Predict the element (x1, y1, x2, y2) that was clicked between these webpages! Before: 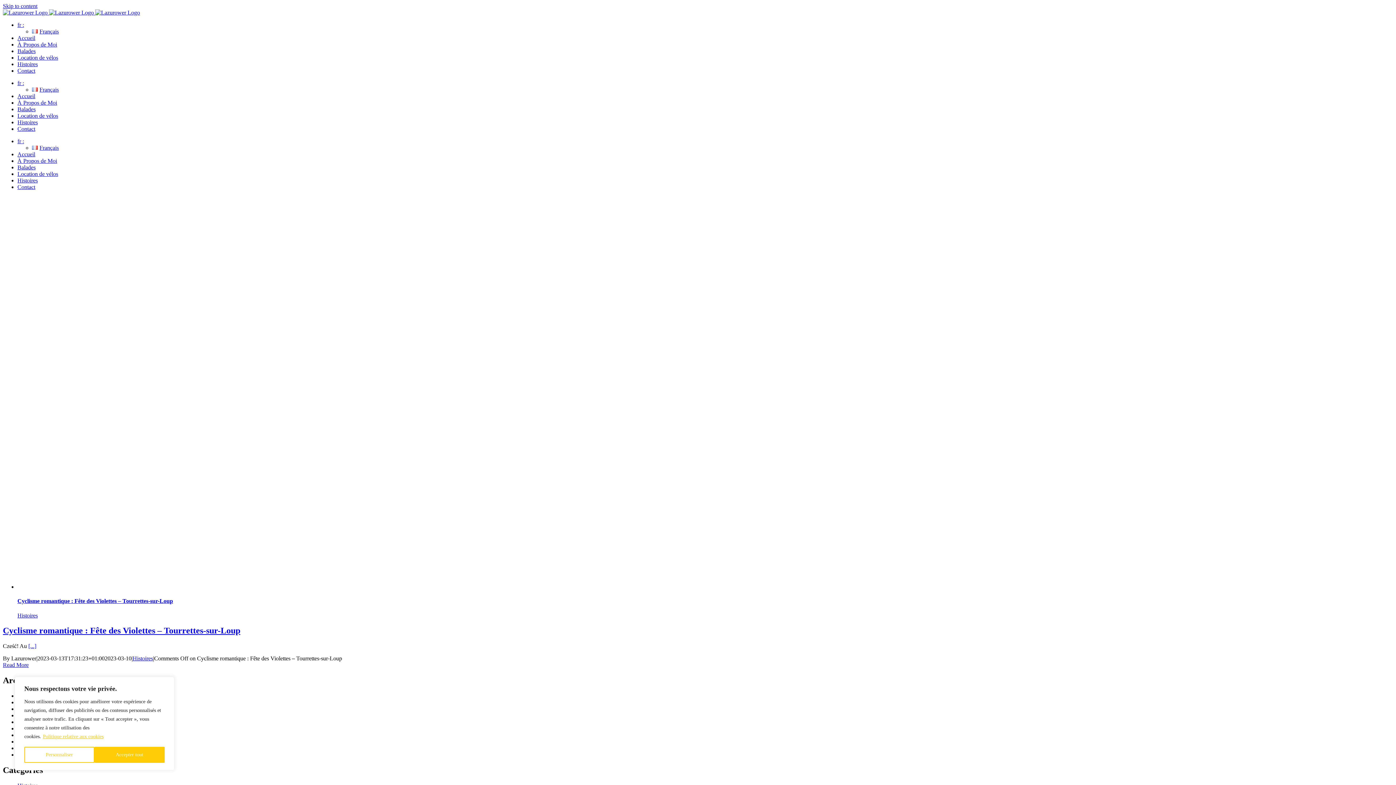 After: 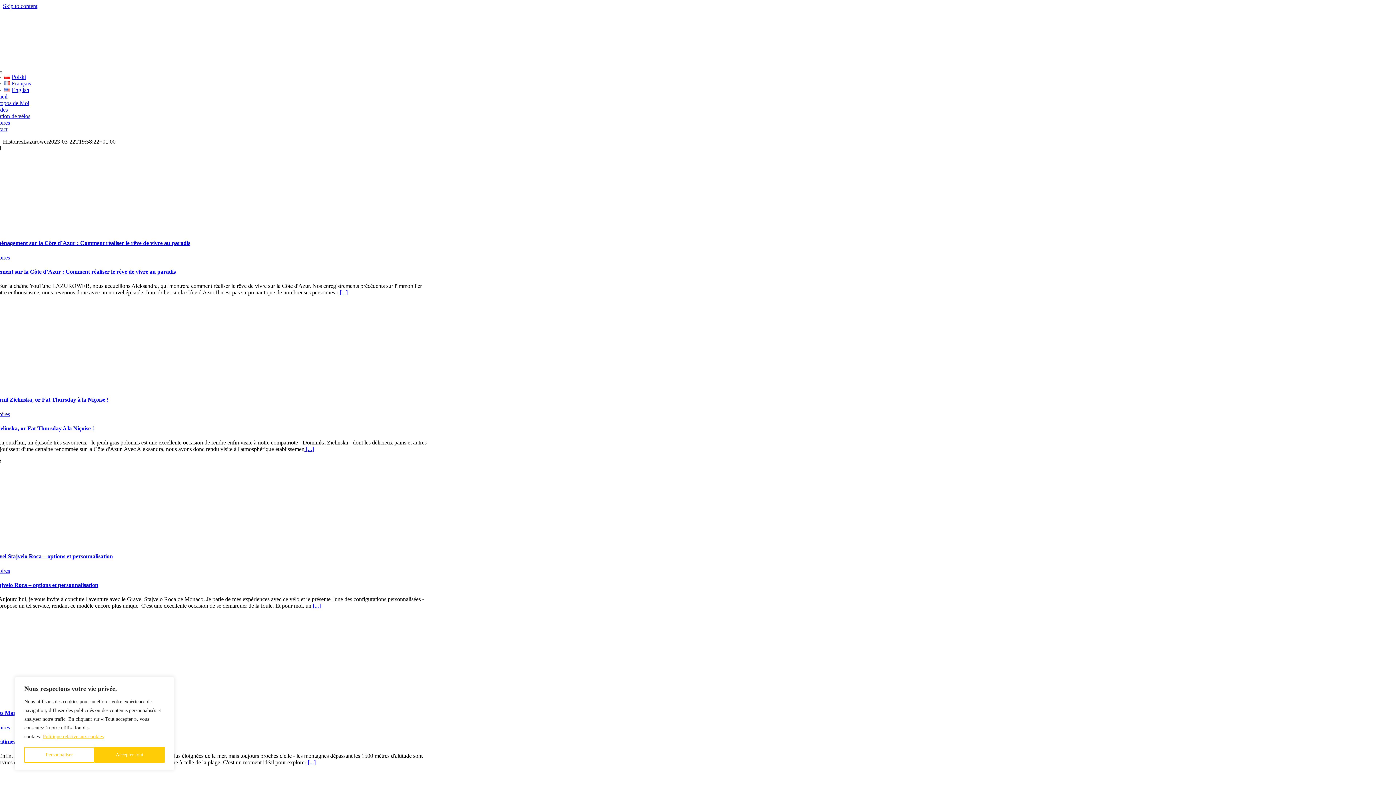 Action: label: Histoires bbox: (17, 177, 37, 183)